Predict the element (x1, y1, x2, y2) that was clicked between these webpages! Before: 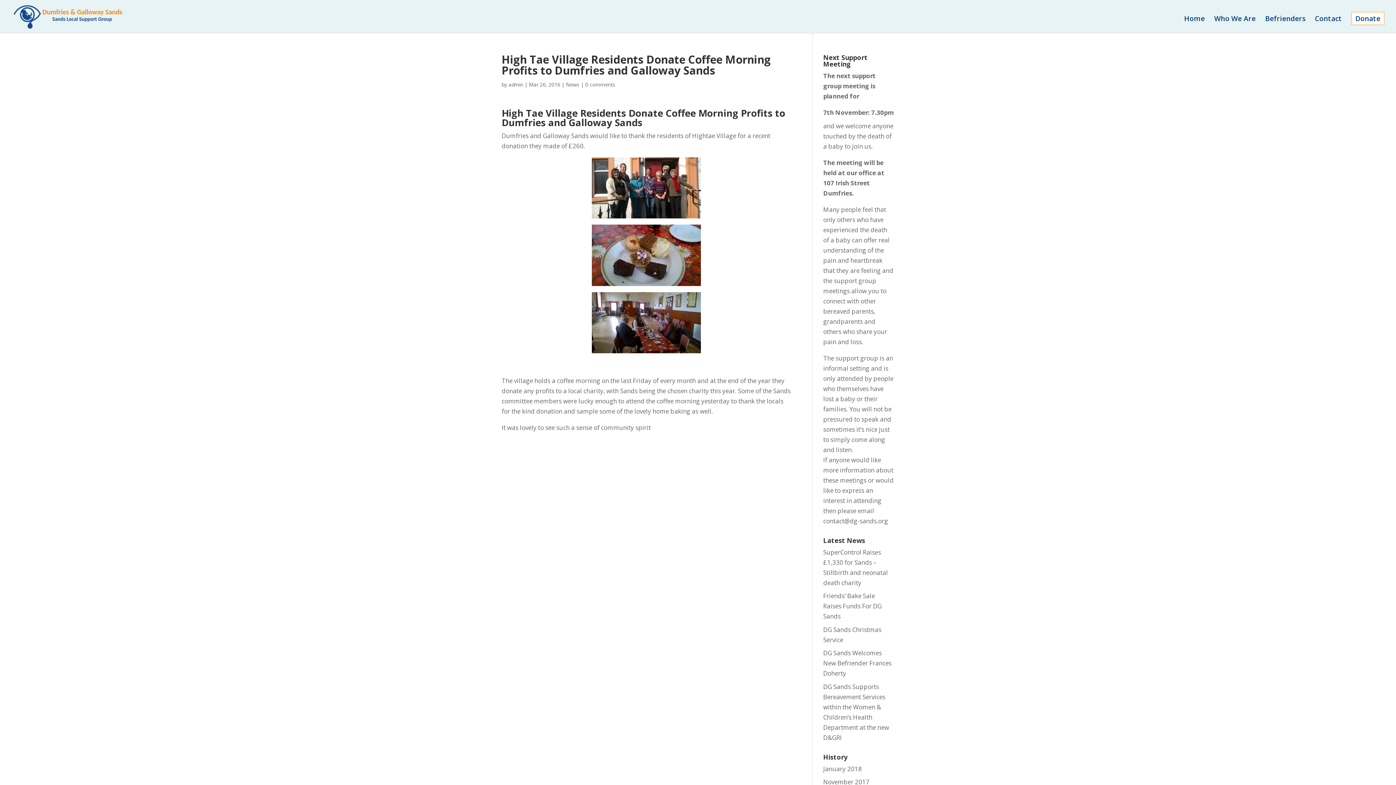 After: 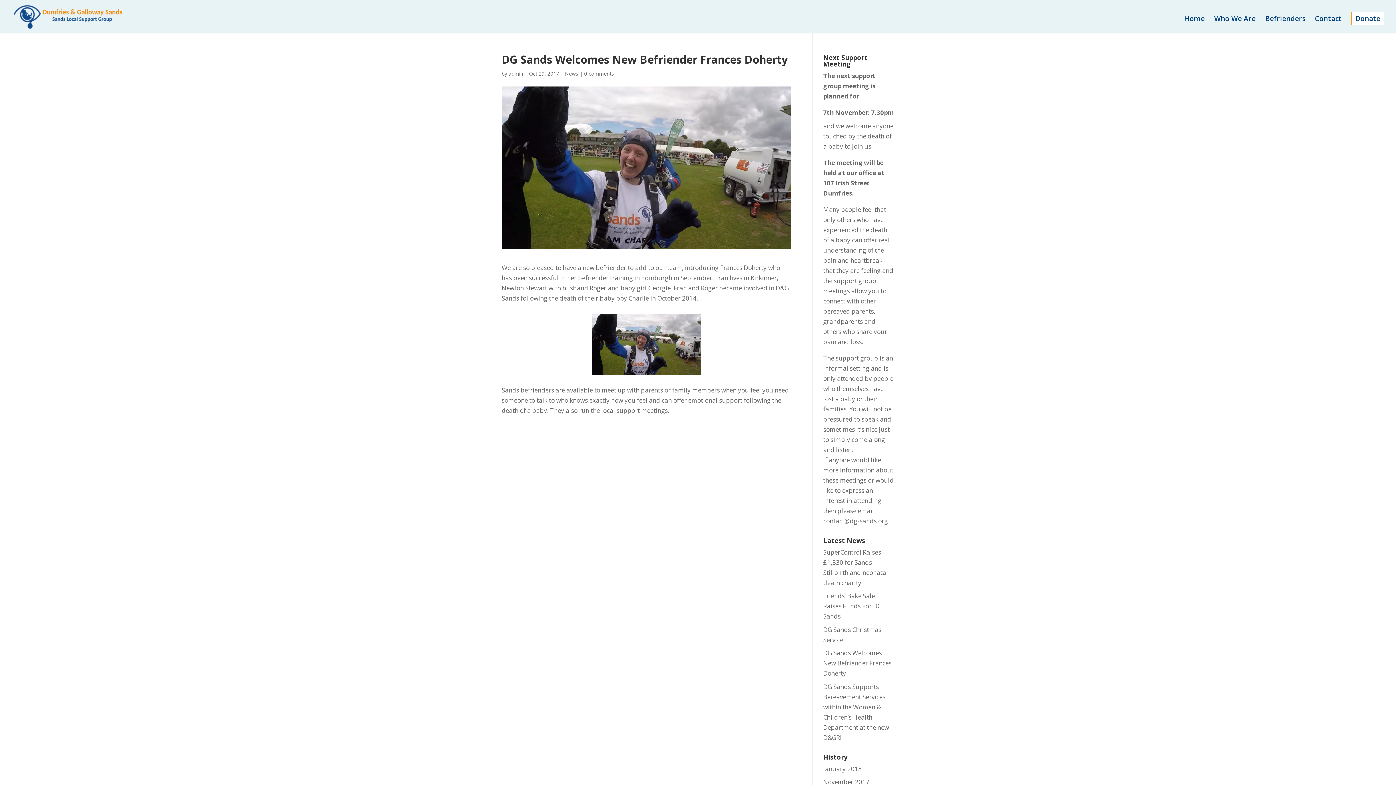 Action: label: DG Sands Welcomes New Befriender Frances Doherty bbox: (823, 649, 891, 677)